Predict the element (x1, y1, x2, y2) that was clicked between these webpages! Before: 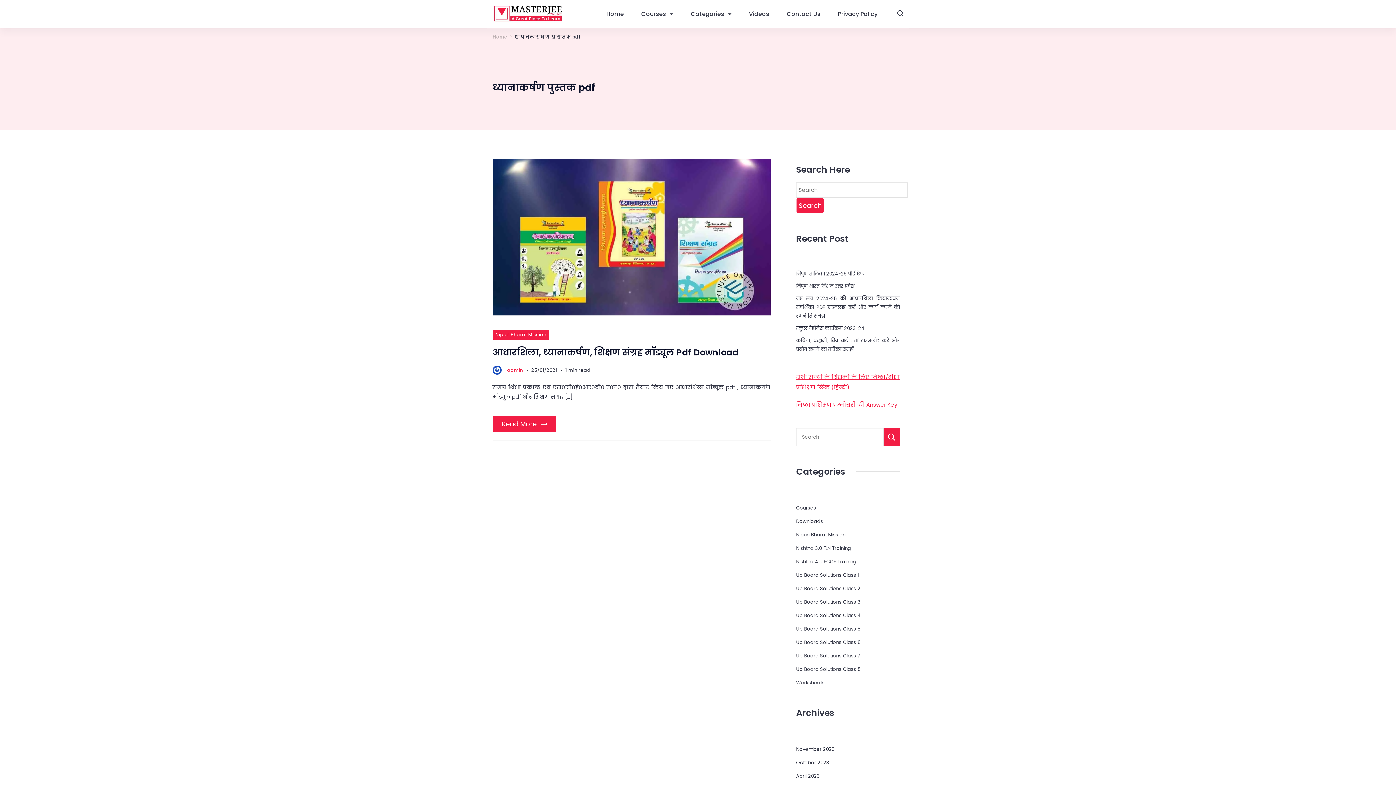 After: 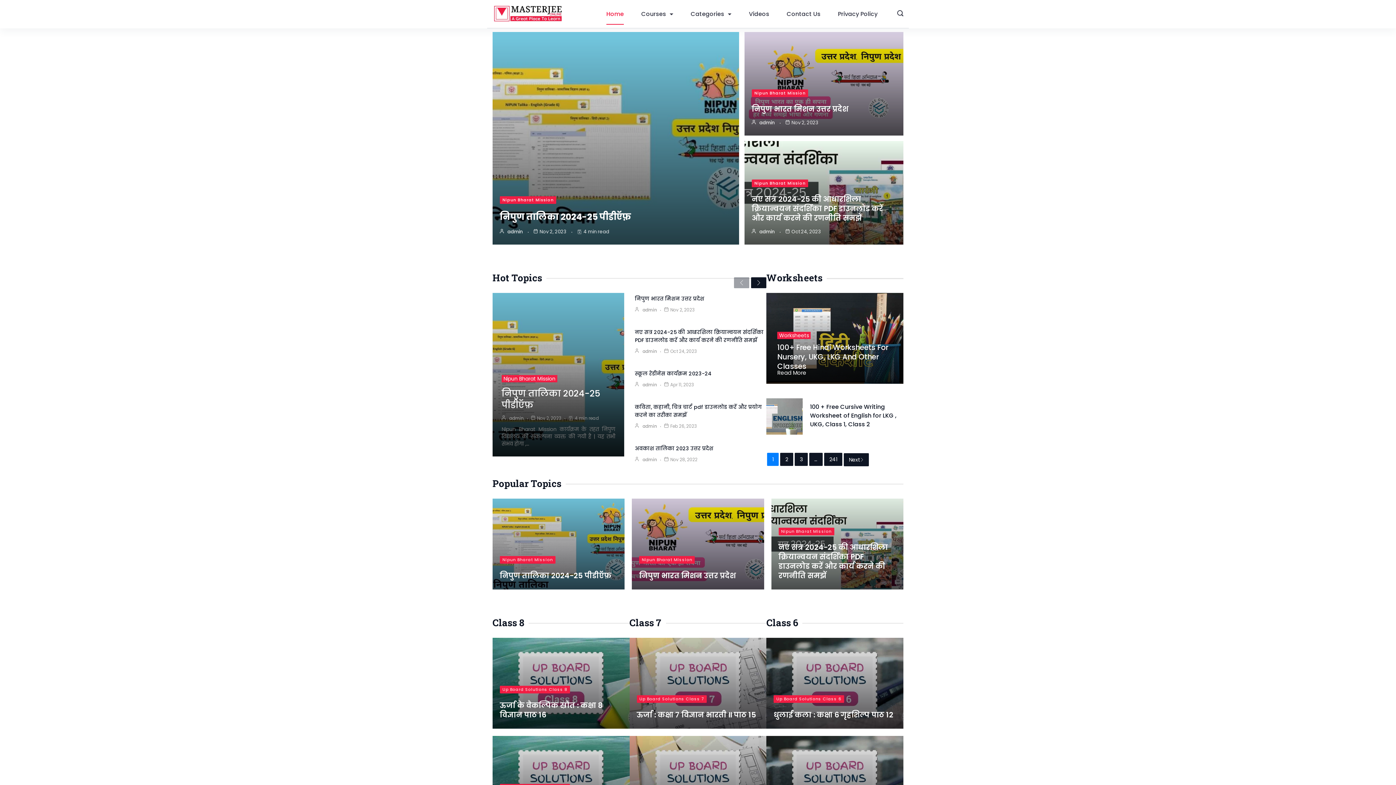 Action: bbox: (597, 3, 632, 24) label: Home